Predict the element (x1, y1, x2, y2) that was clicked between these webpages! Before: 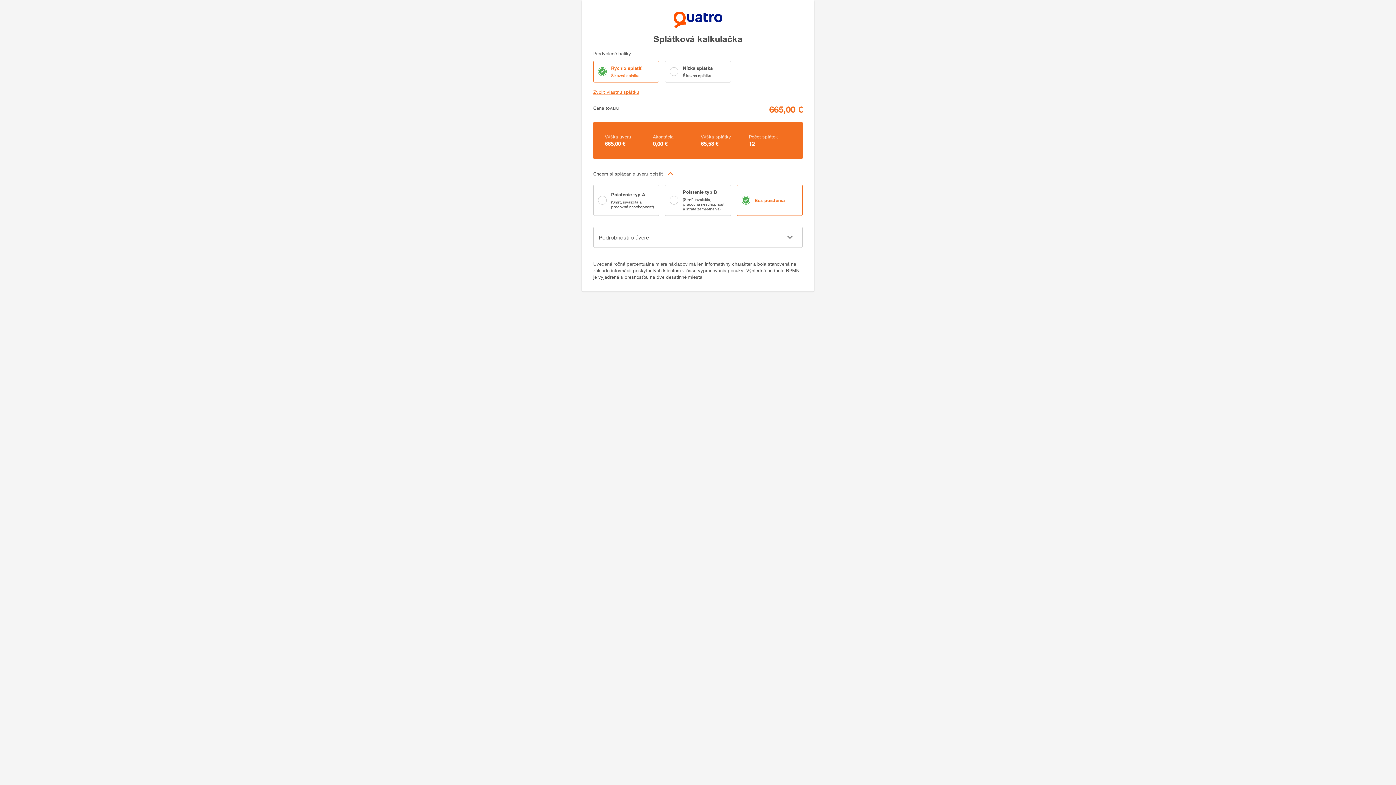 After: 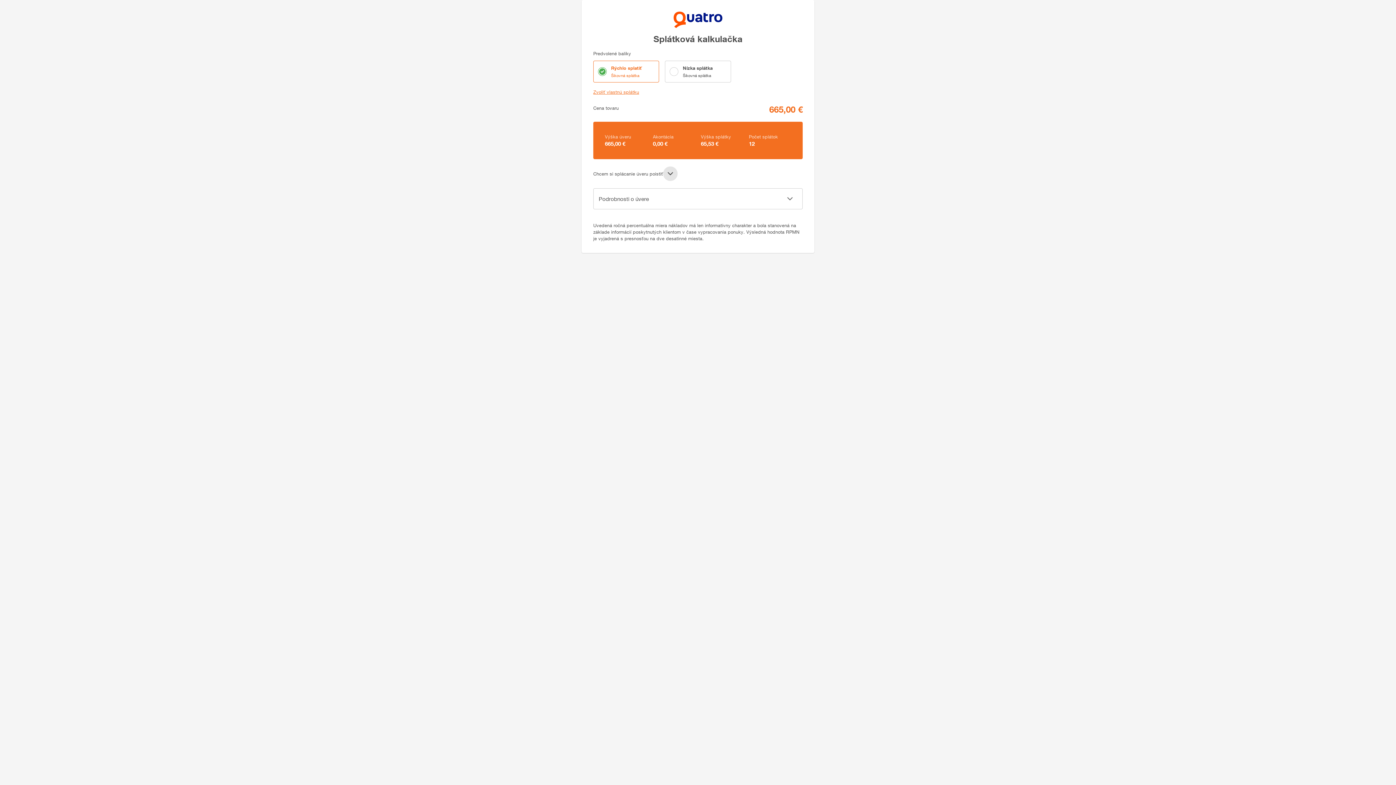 Action: bbox: (663, 166, 677, 181)